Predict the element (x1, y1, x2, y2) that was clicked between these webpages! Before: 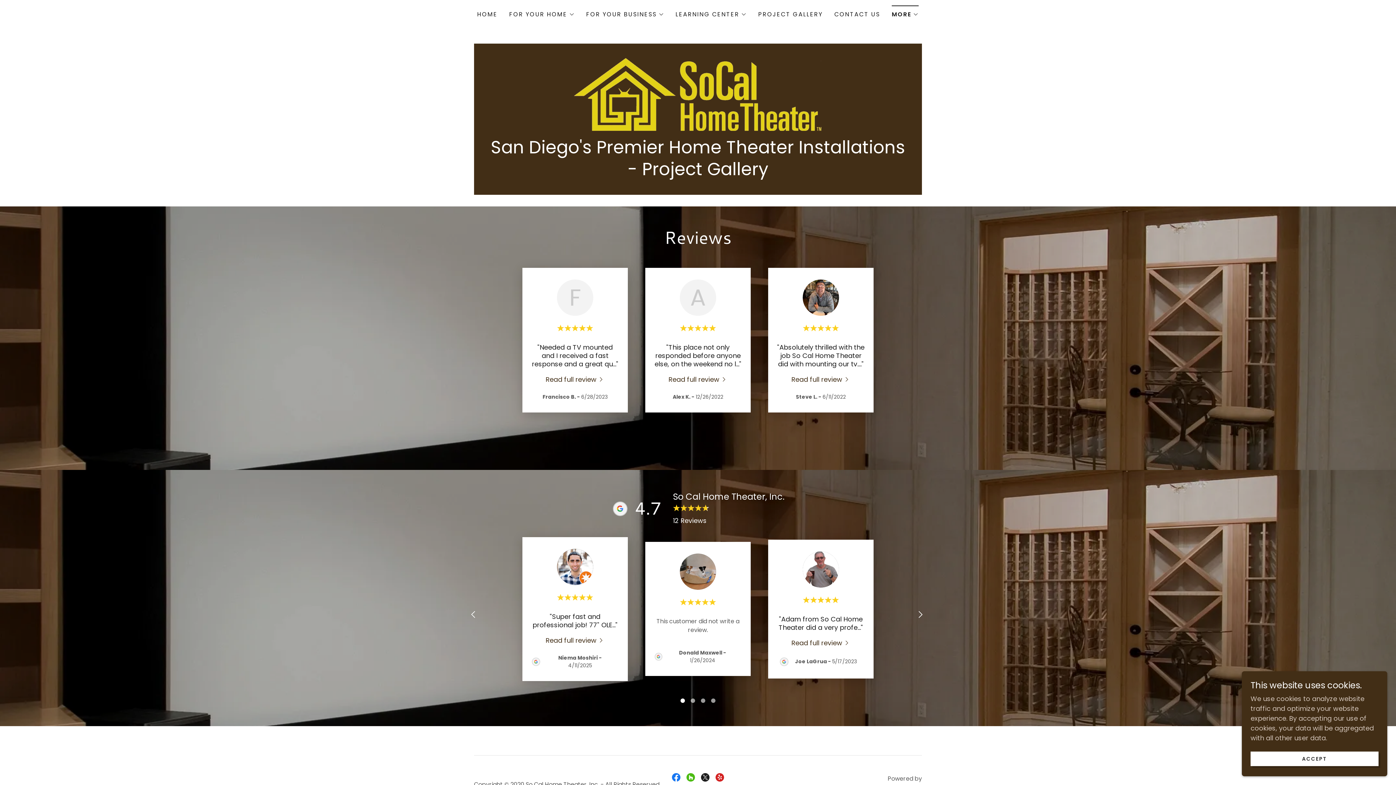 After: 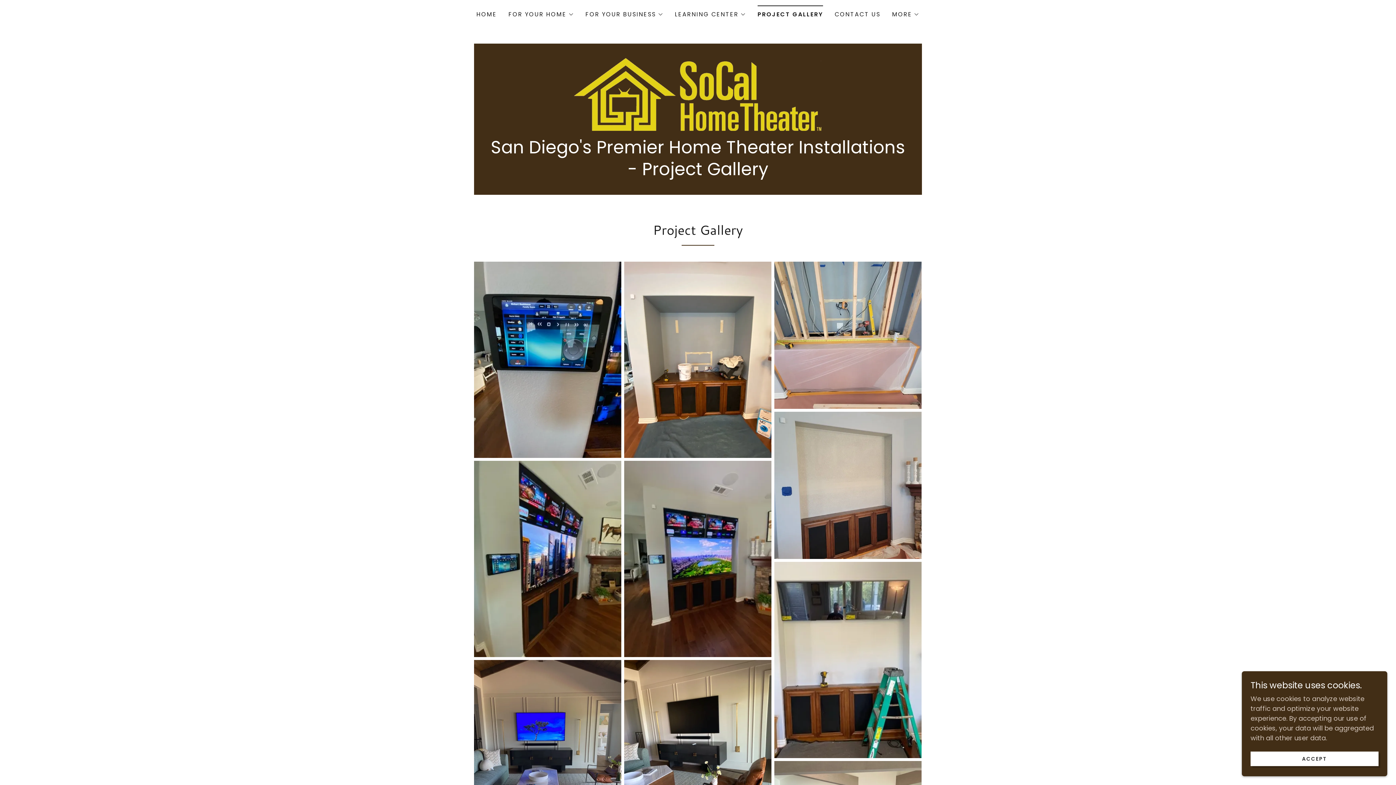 Action: label: PROJECT GALLERY bbox: (756, 8, 825, 21)